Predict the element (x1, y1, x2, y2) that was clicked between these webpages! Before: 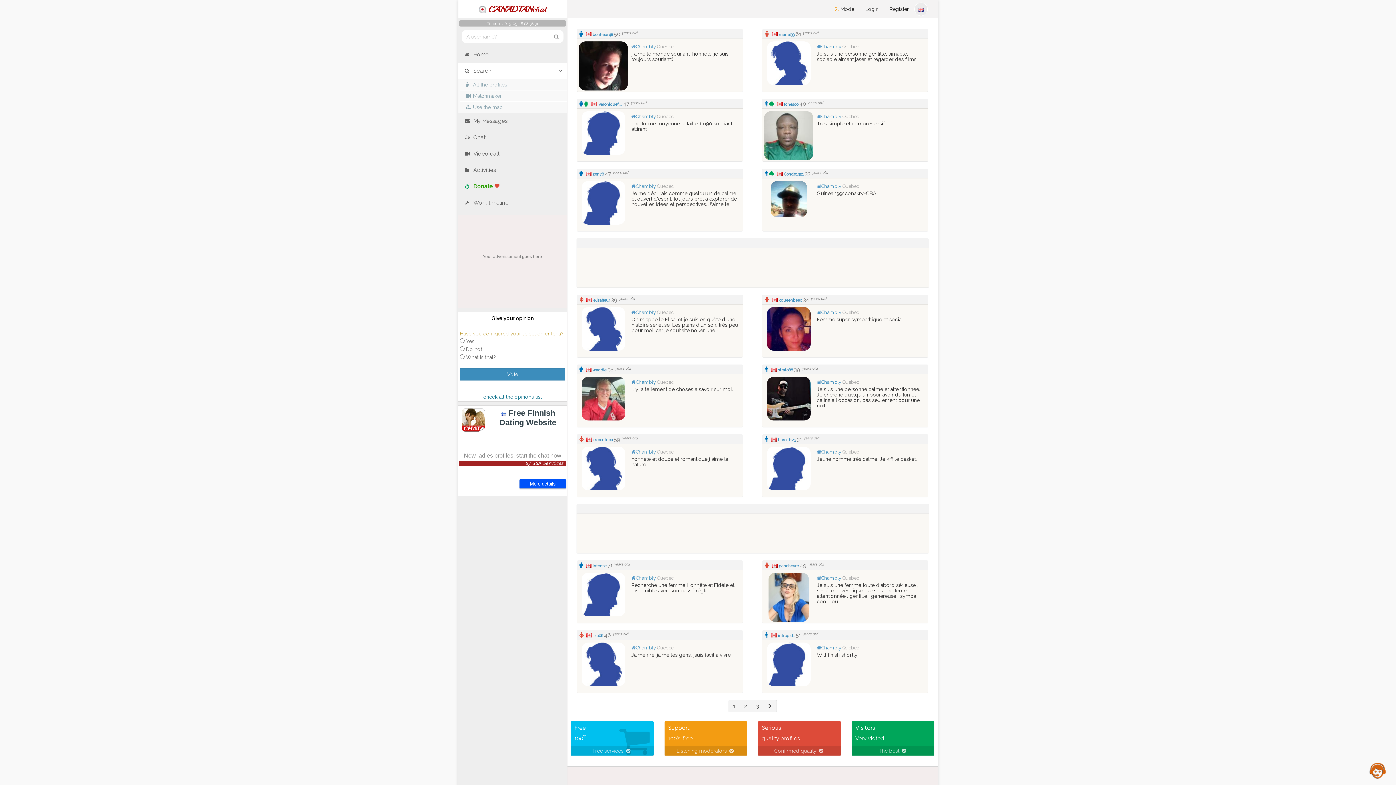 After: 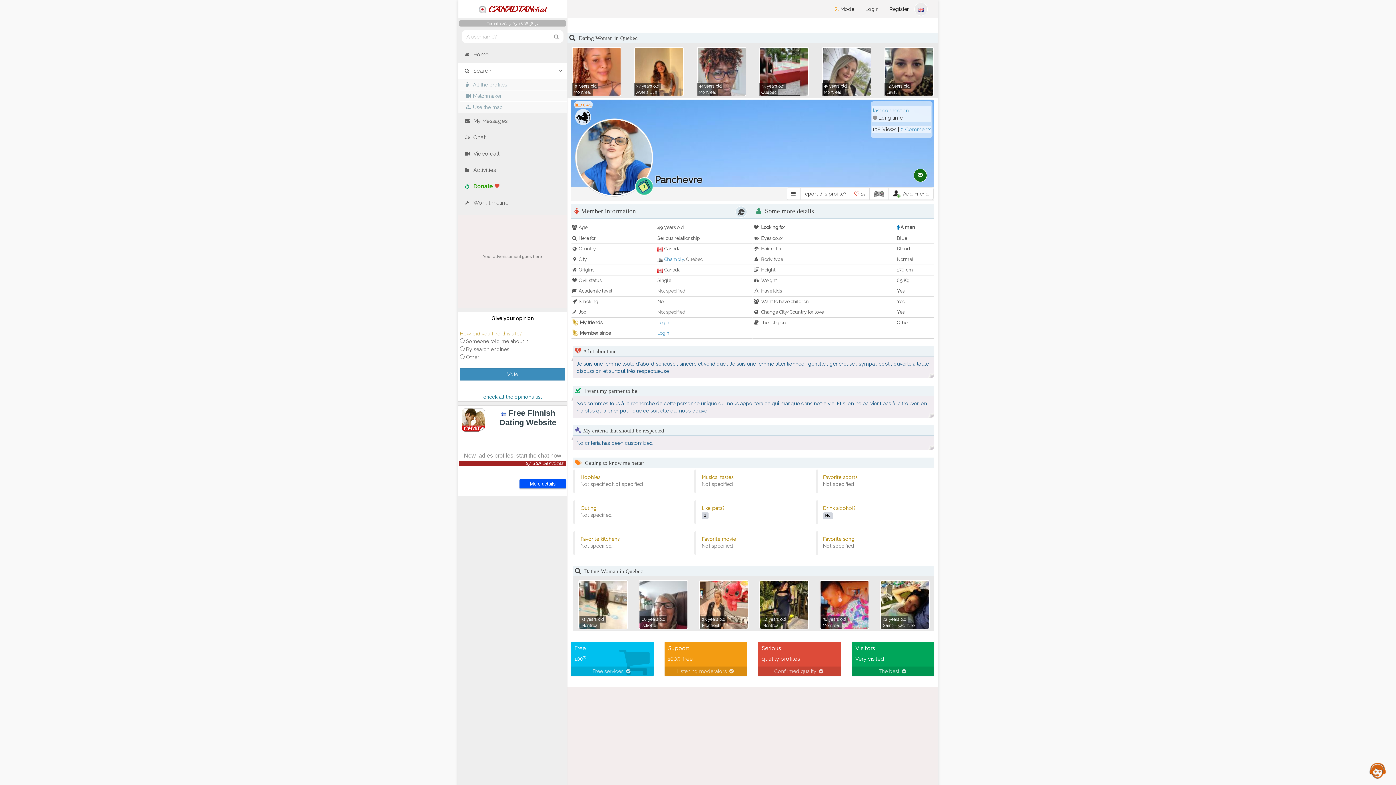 Action: bbox: (778, 564, 798, 568) label: panchevre